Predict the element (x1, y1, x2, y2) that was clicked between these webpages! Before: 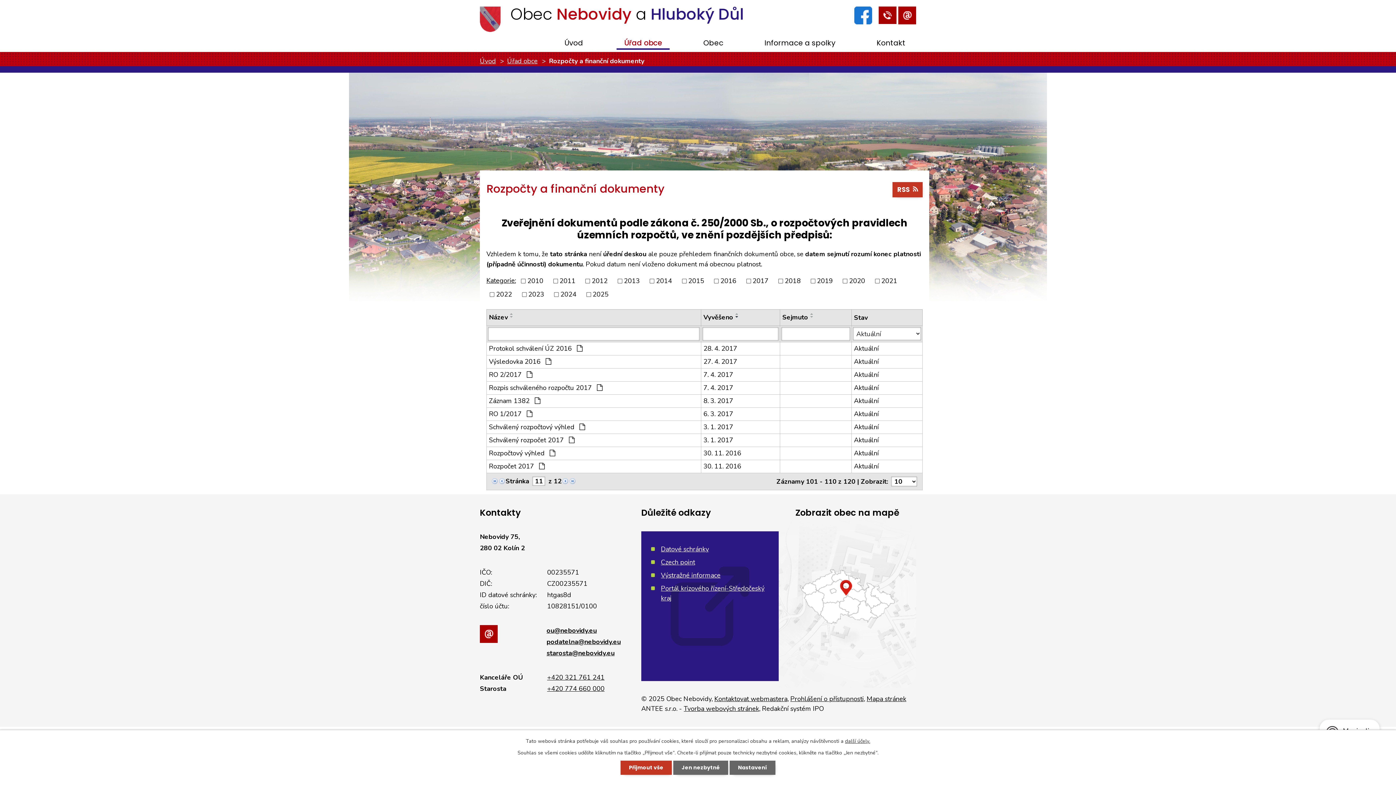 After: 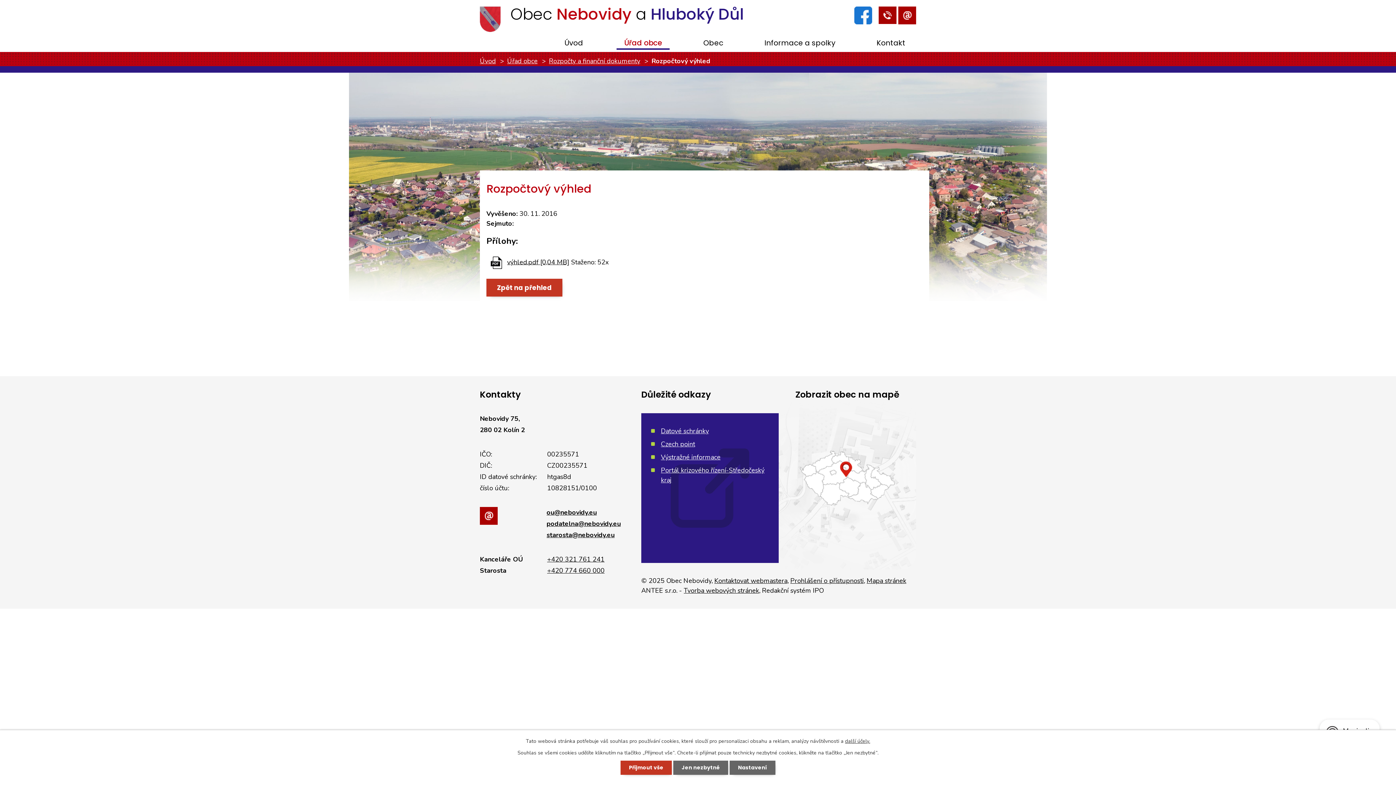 Action: bbox: (489, 448, 698, 458) label: Rozpočtový výhled 